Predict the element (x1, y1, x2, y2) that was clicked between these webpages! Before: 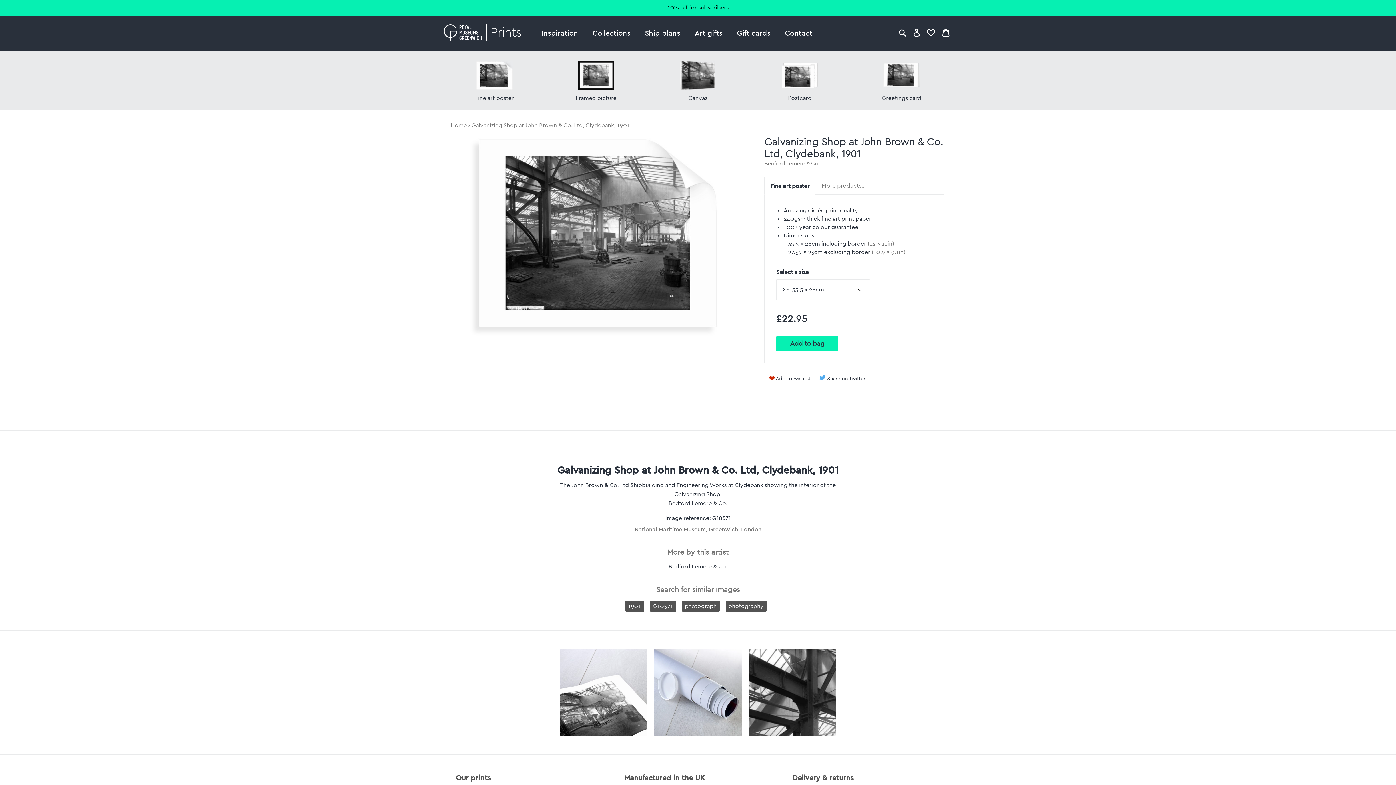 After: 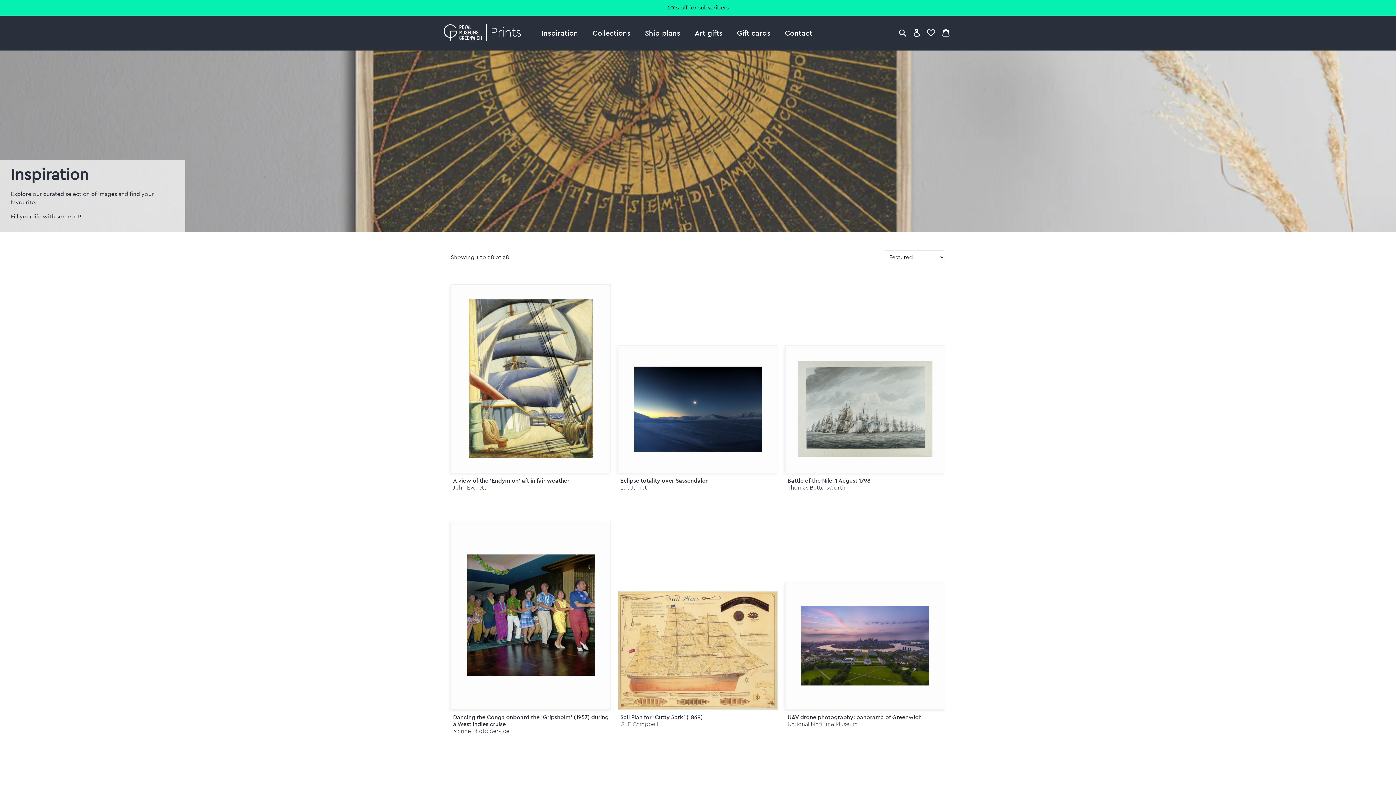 Action: label: Inspiration bbox: (534, 15, 585, 50)